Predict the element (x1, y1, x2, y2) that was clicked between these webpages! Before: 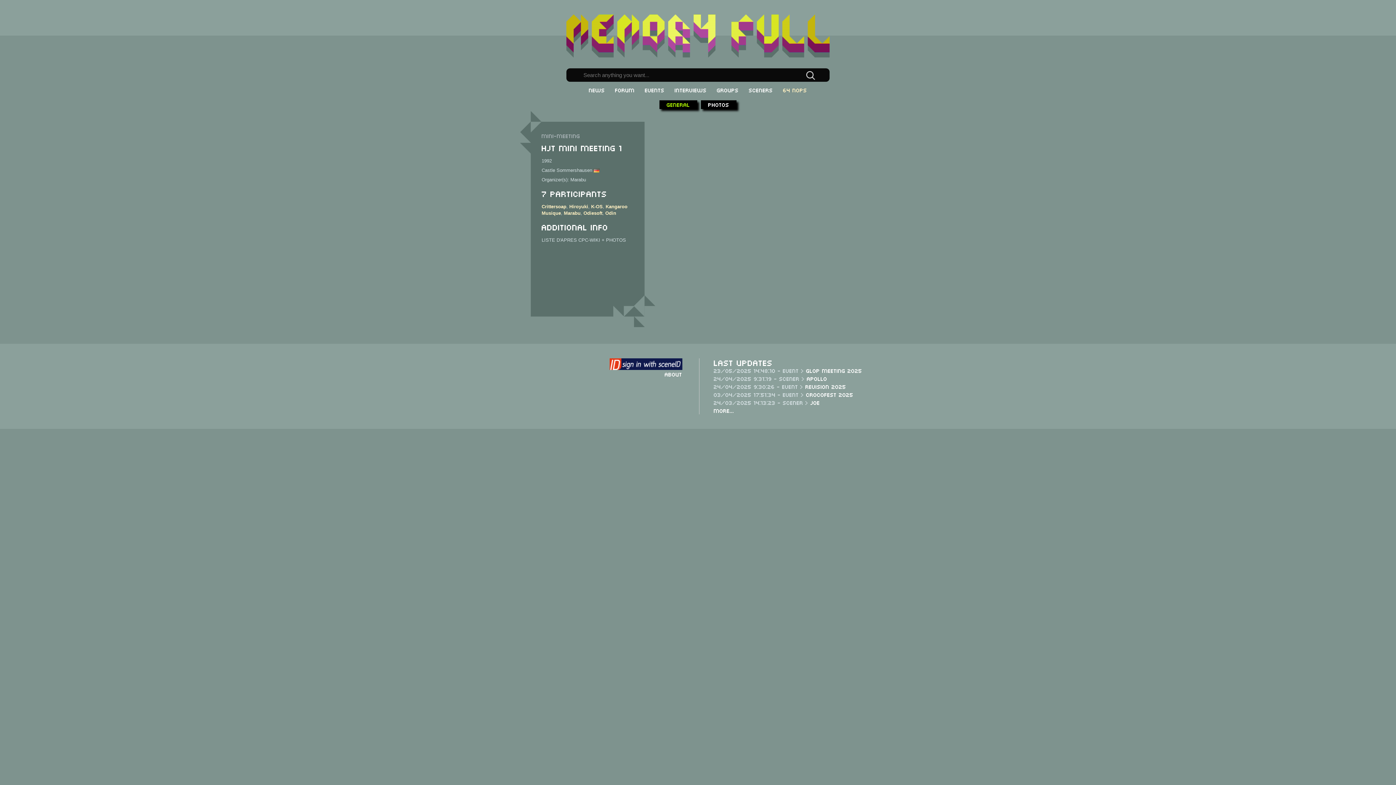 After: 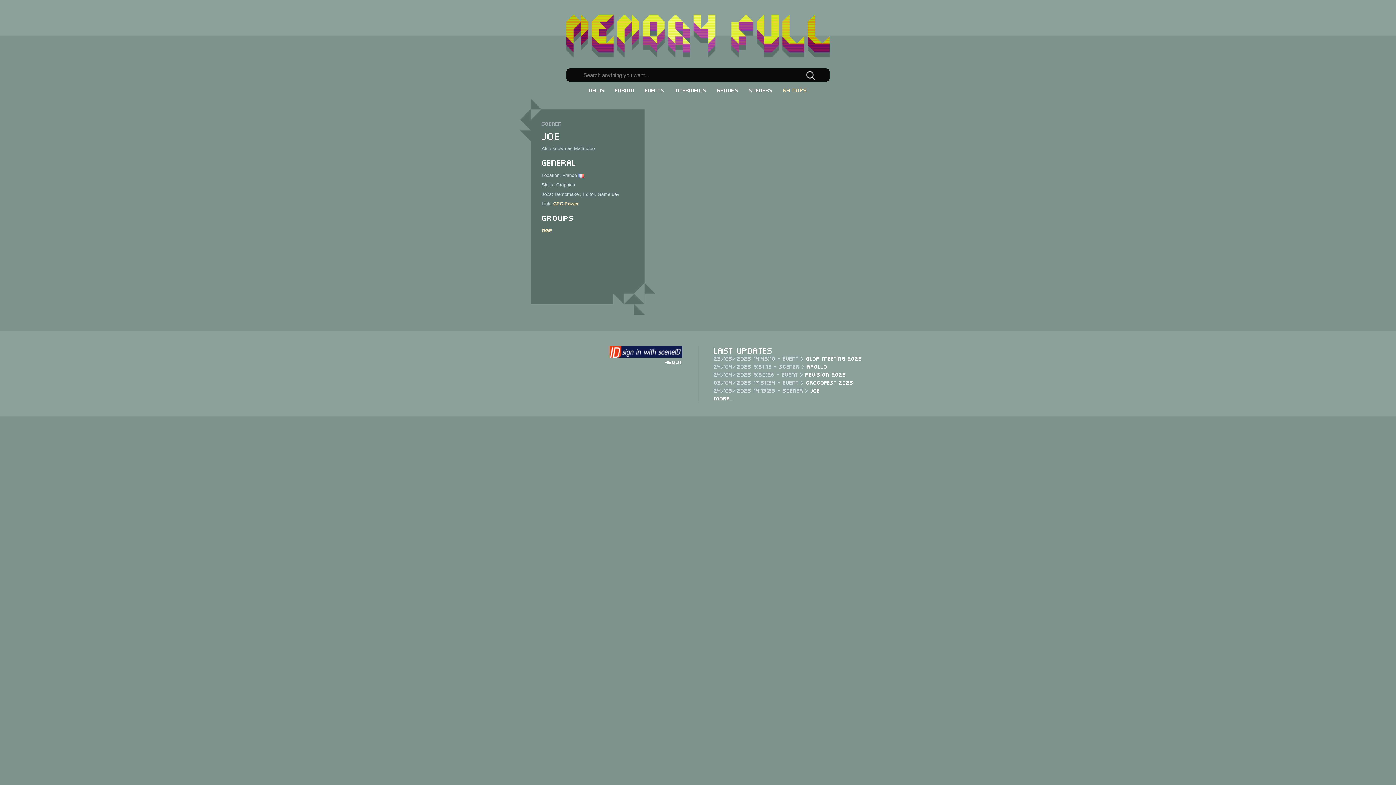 Action: label: Joe bbox: (810, 398, 820, 406)